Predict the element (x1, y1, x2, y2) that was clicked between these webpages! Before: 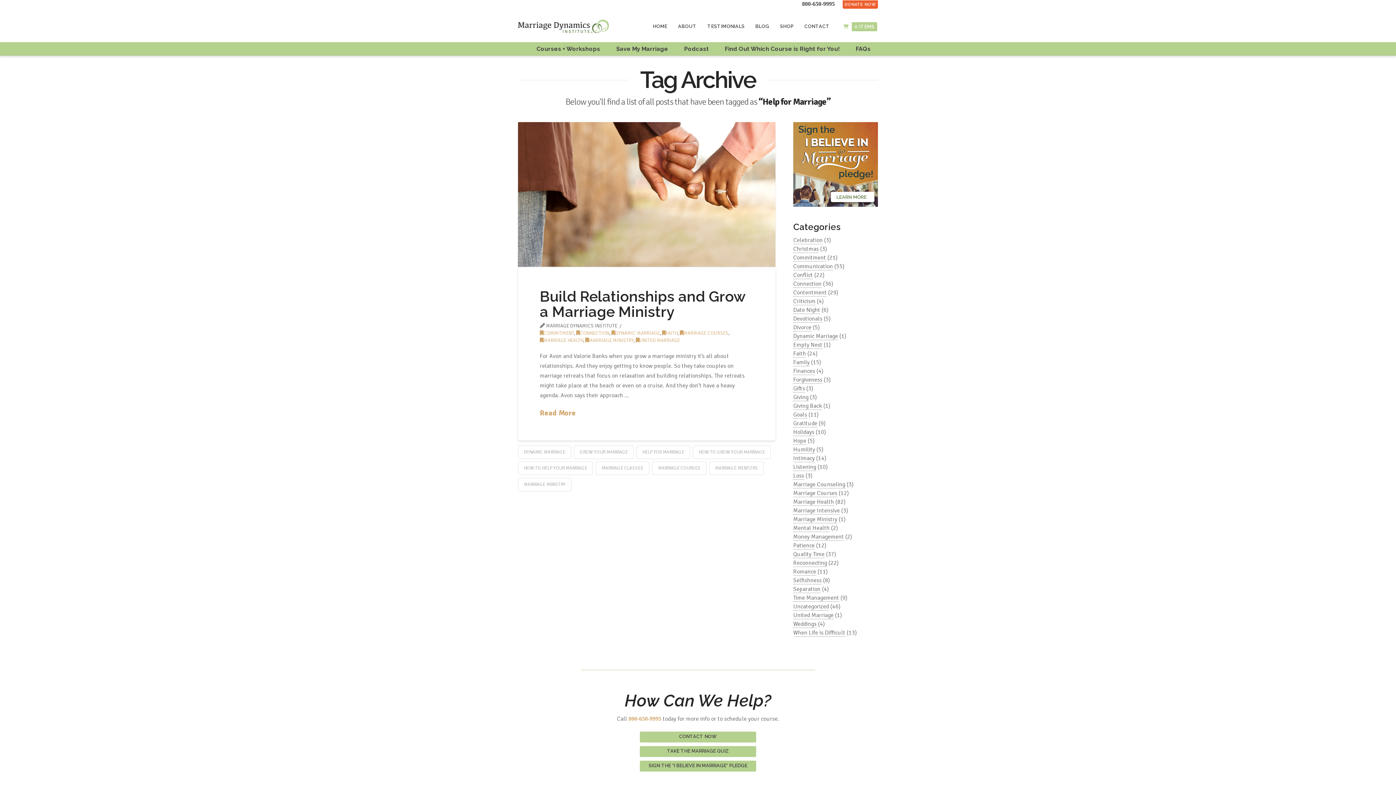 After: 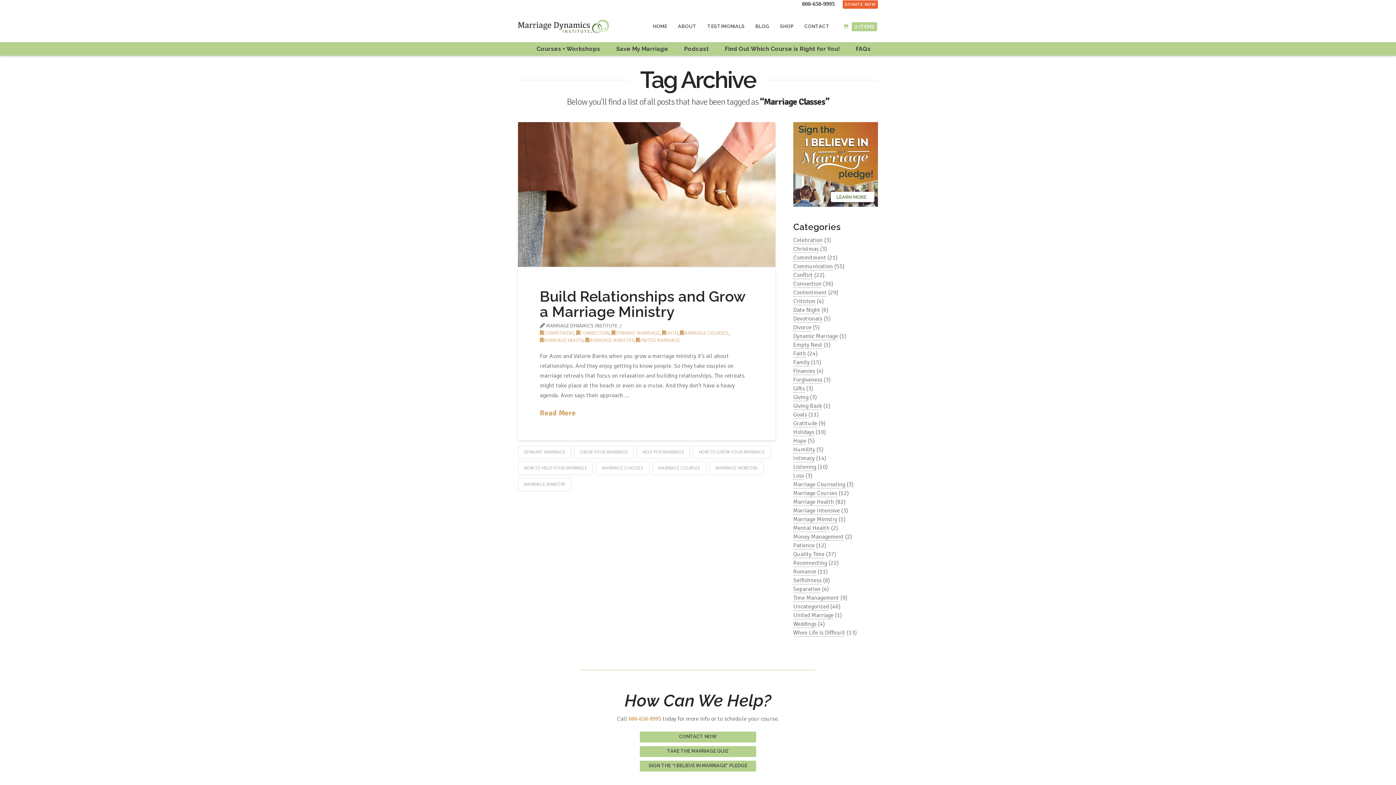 Action: bbox: (595, 461, 649, 475) label: MARRIAGE CLASSES